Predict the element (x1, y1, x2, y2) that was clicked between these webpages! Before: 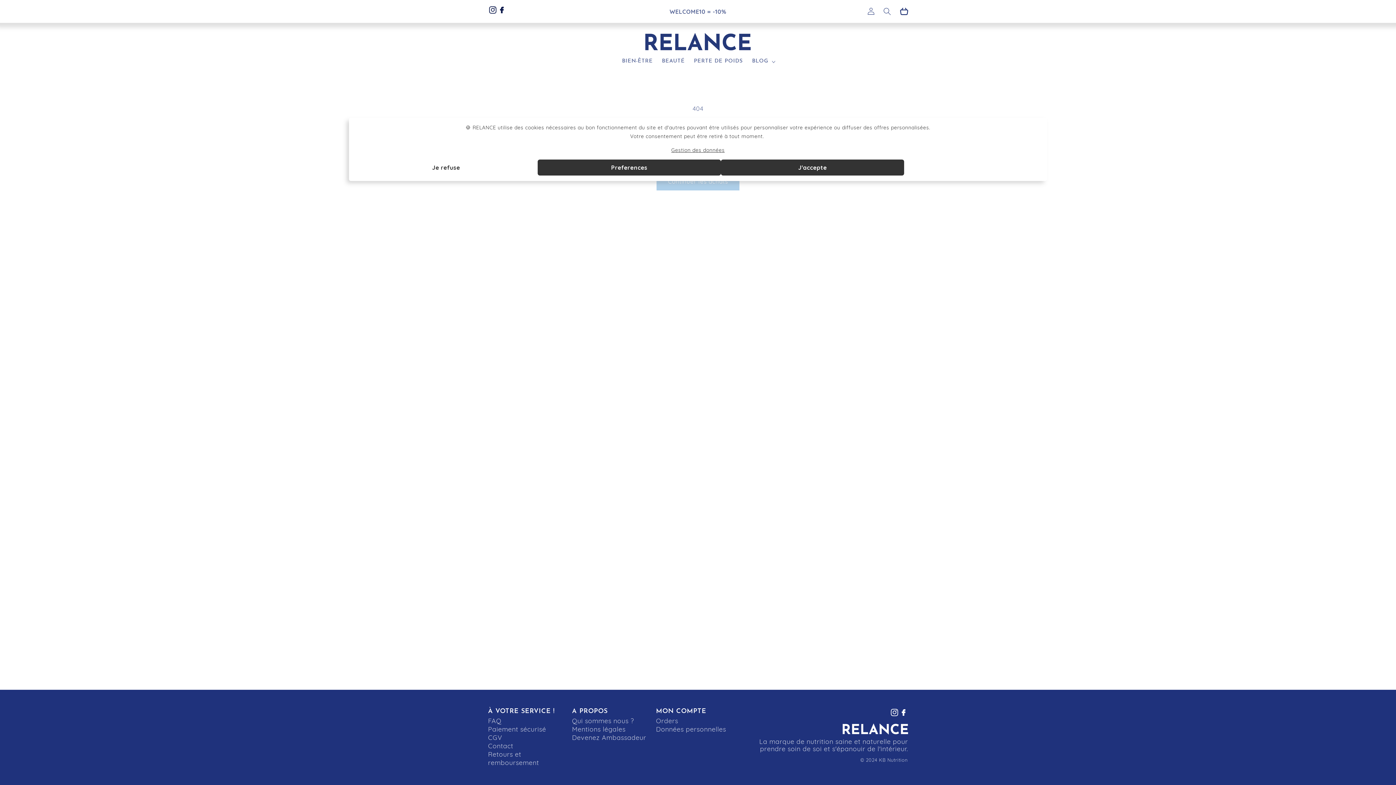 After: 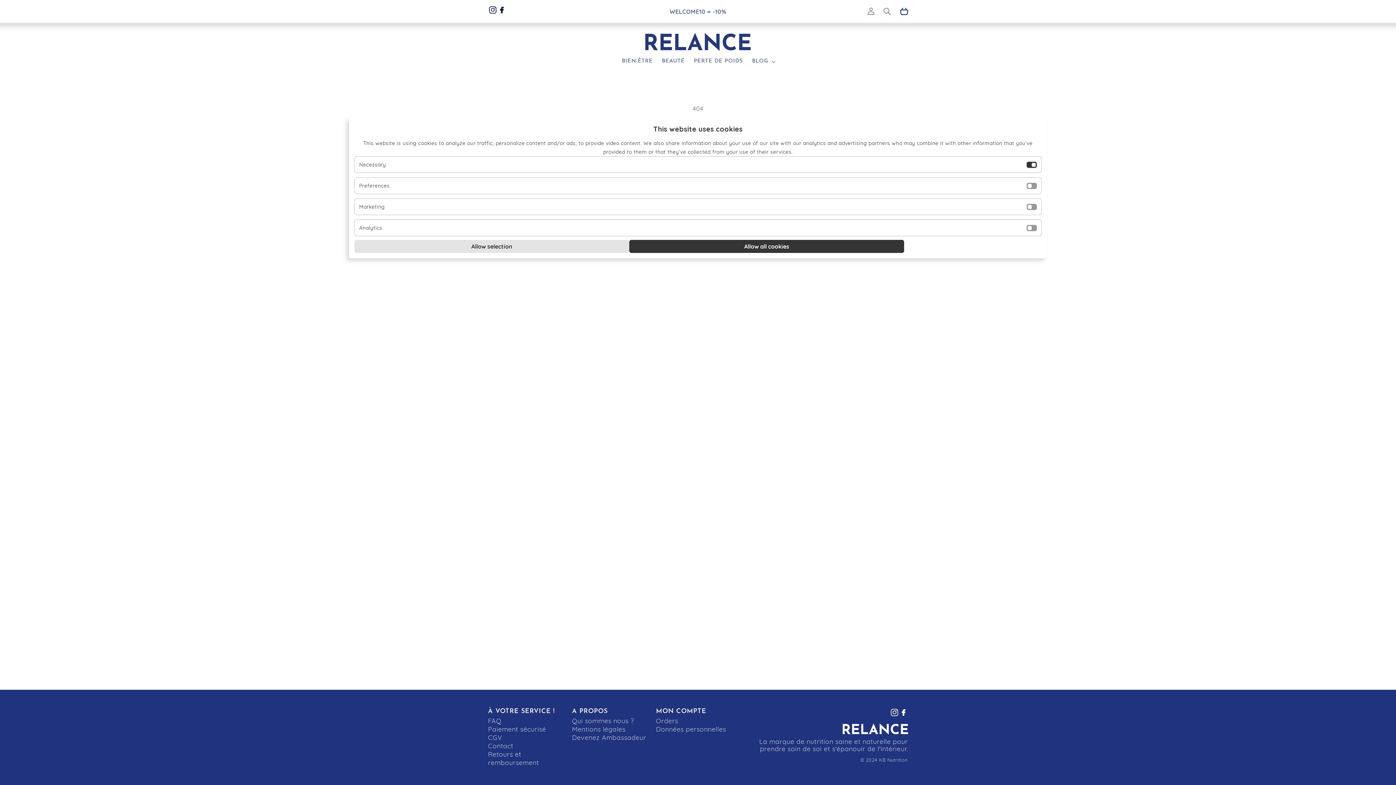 Action: label: Preferences bbox: (537, 159, 721, 175)